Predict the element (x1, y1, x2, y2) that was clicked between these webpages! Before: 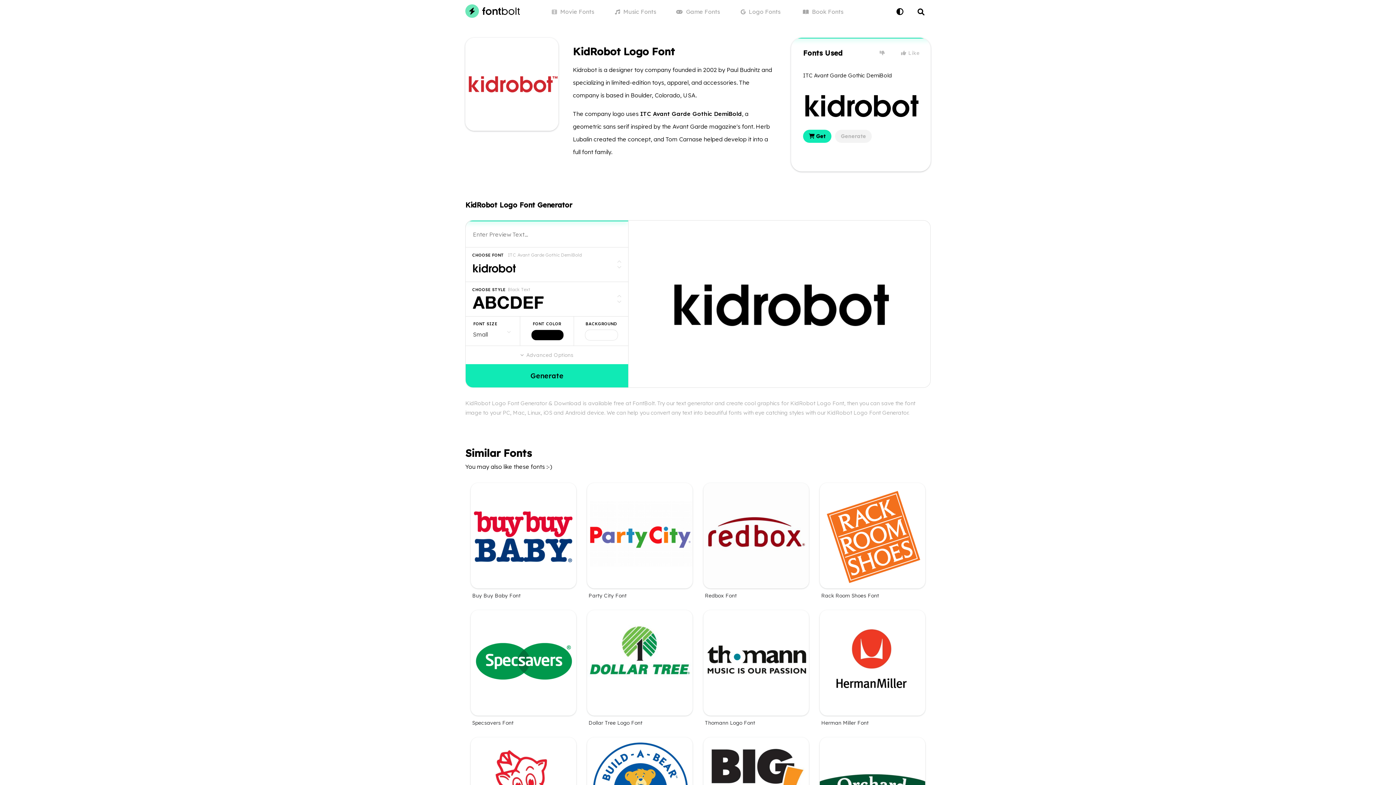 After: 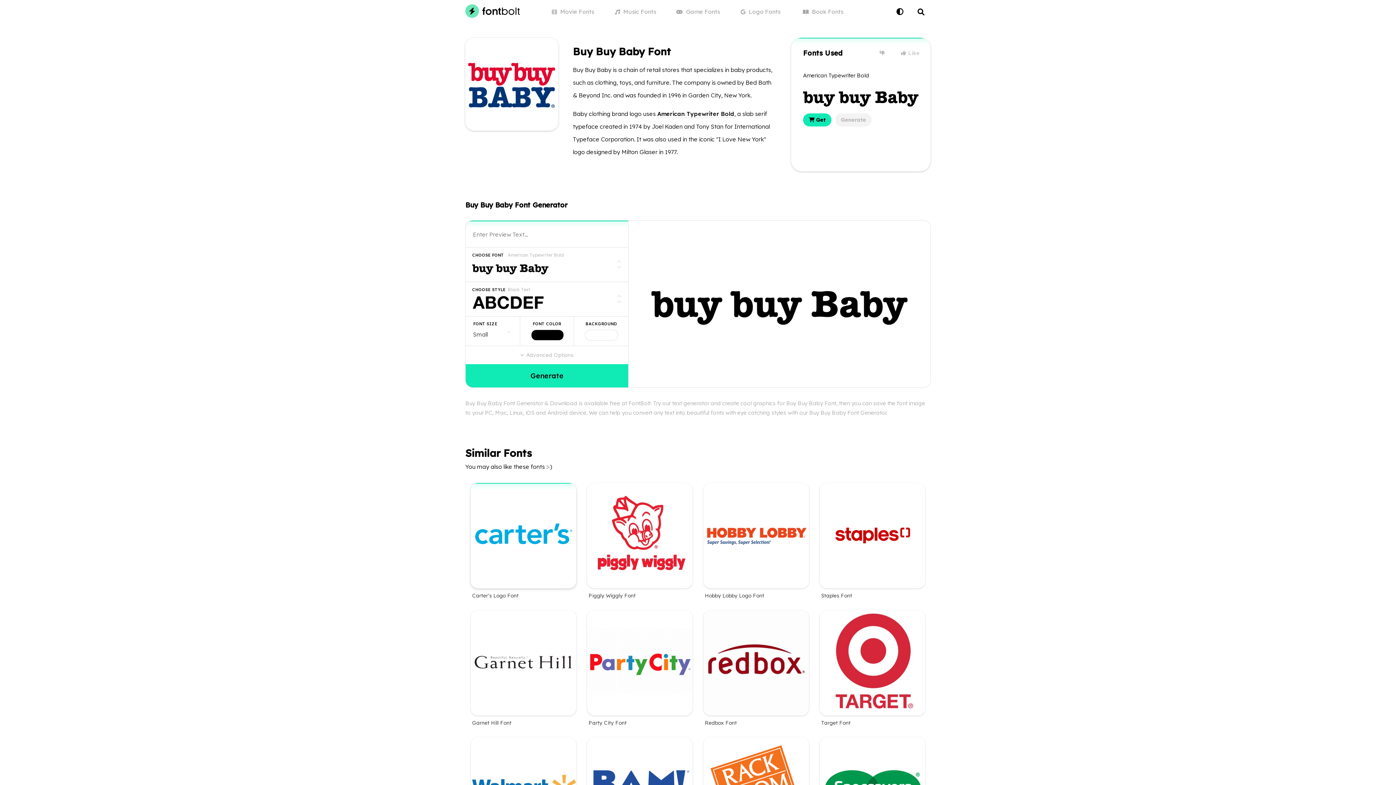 Action: label: Buy Buy Baby Font bbox: (465, 477, 581, 605)